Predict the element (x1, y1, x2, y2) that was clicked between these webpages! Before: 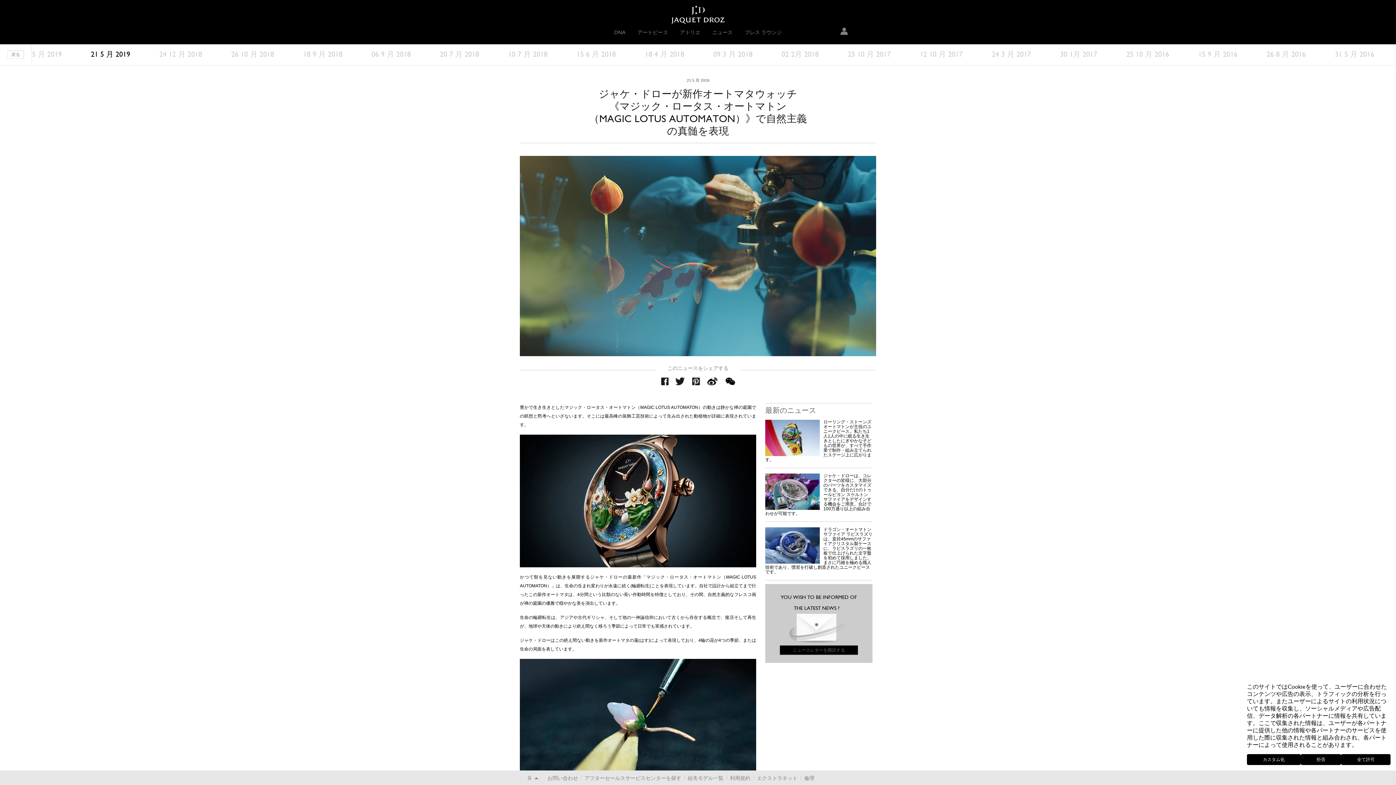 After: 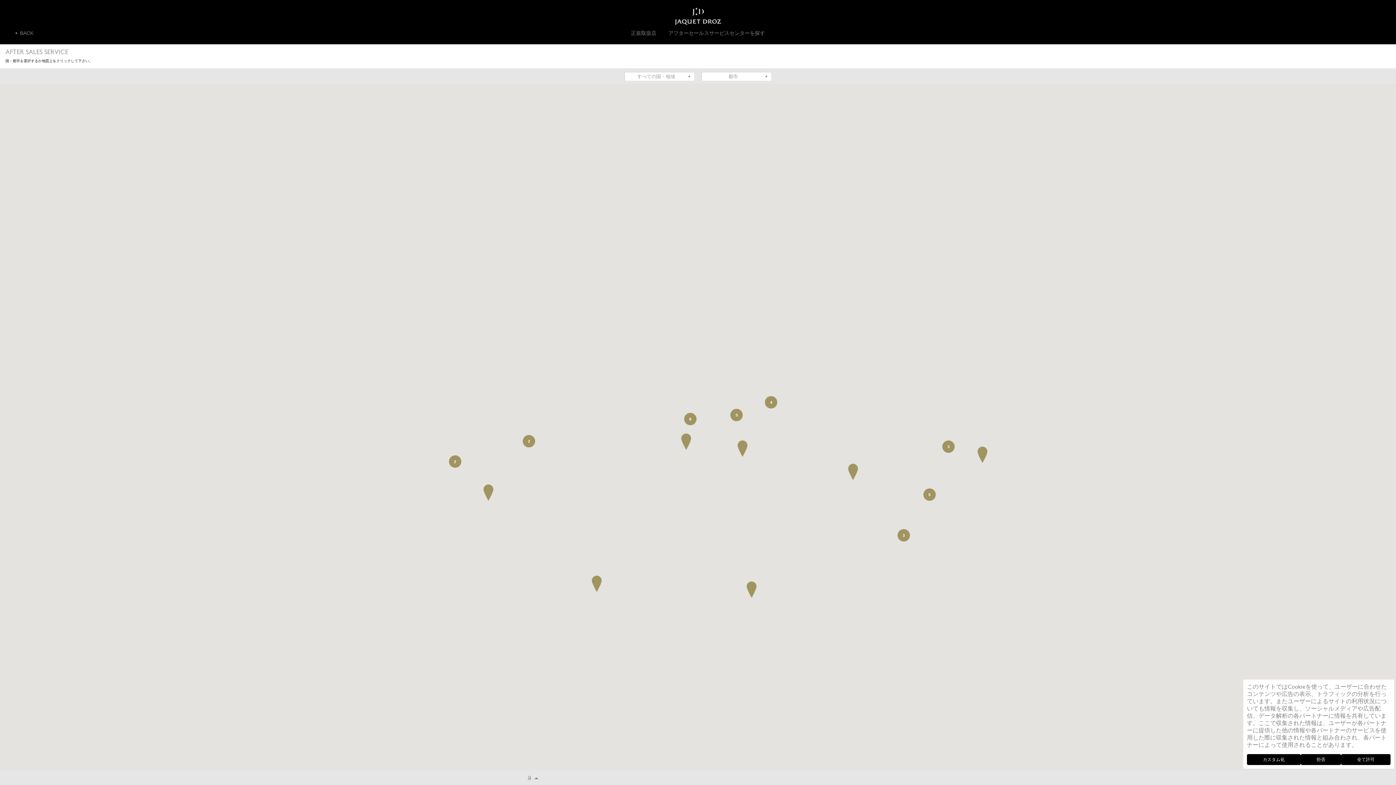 Action: bbox: (584, 776, 681, 781) label: アフターセールスサービスセンターを探す